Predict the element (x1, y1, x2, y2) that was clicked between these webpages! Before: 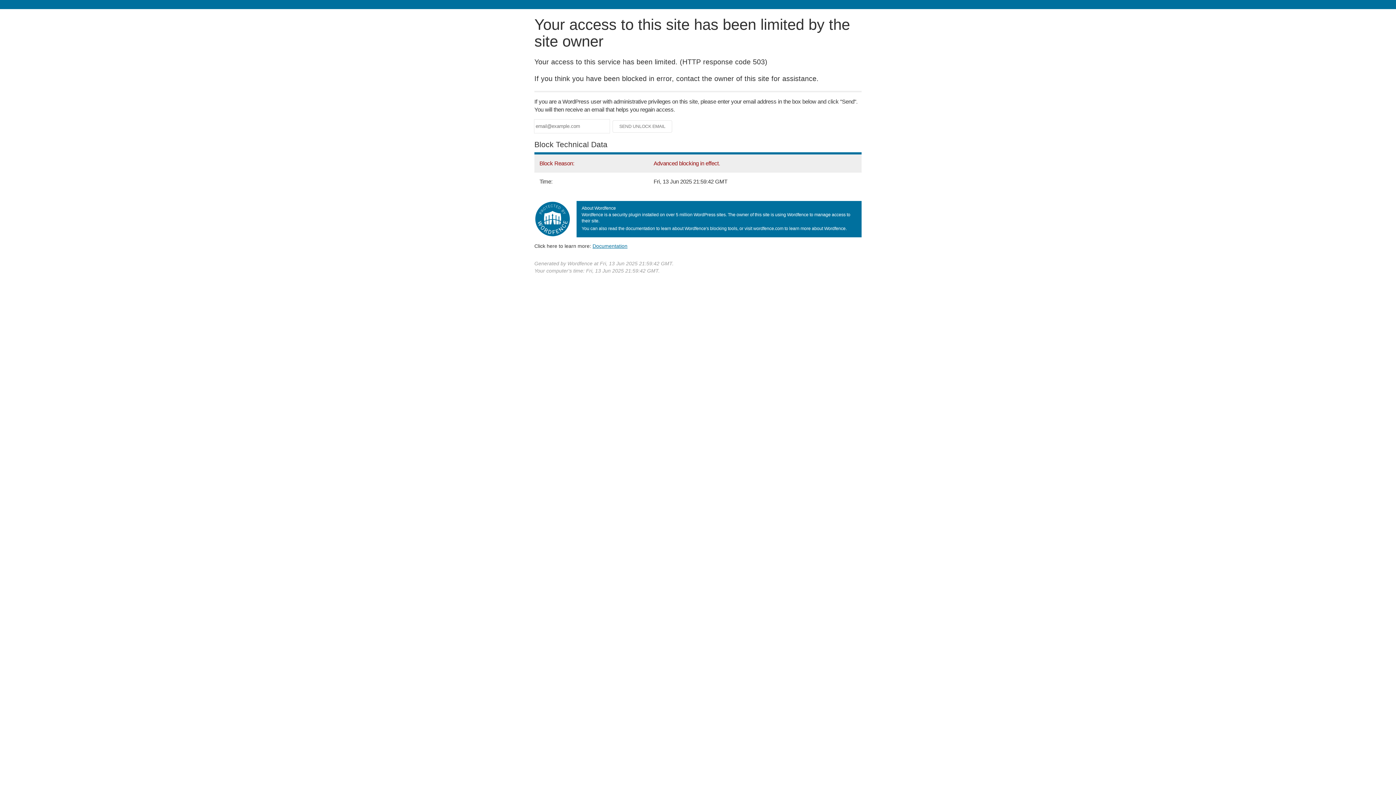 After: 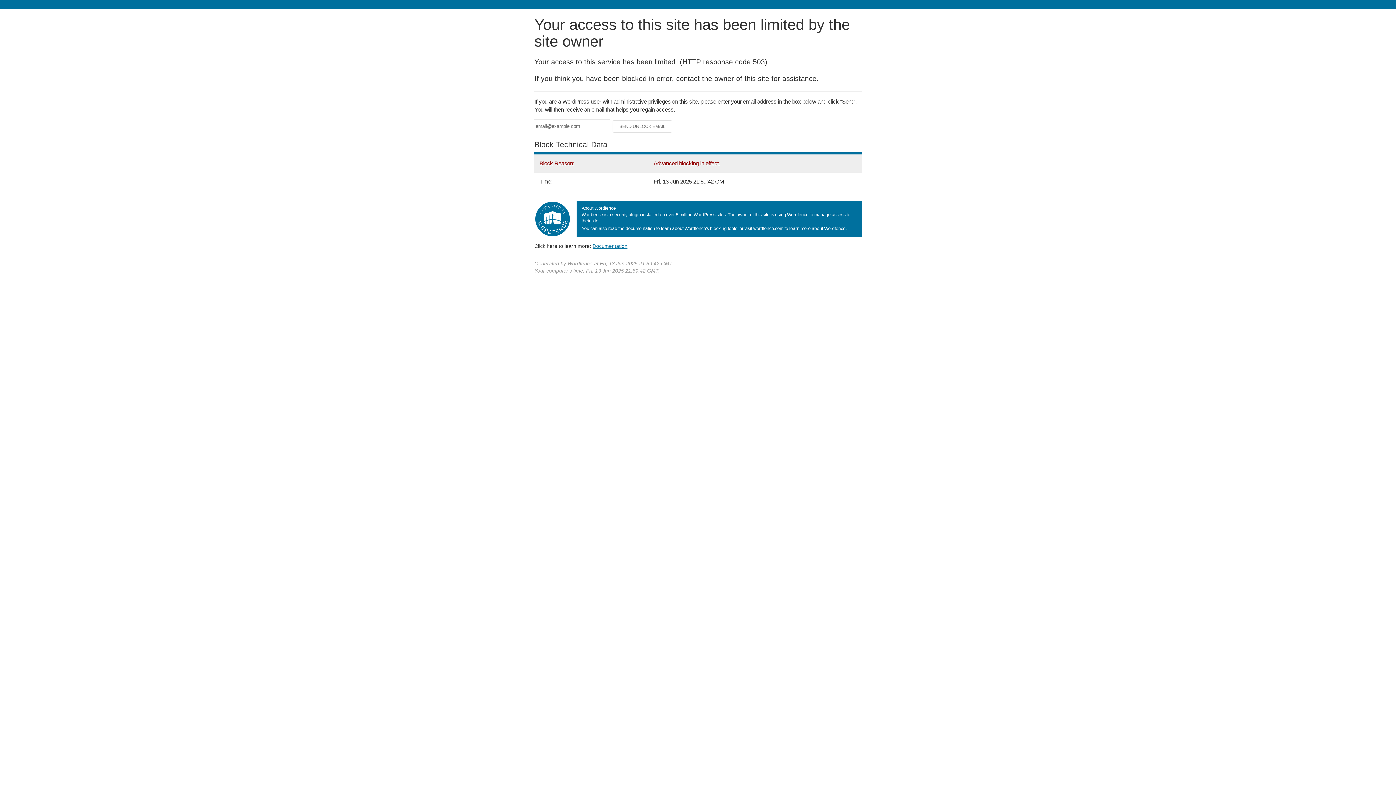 Action: bbox: (592, 243, 627, 248) label: Documentation